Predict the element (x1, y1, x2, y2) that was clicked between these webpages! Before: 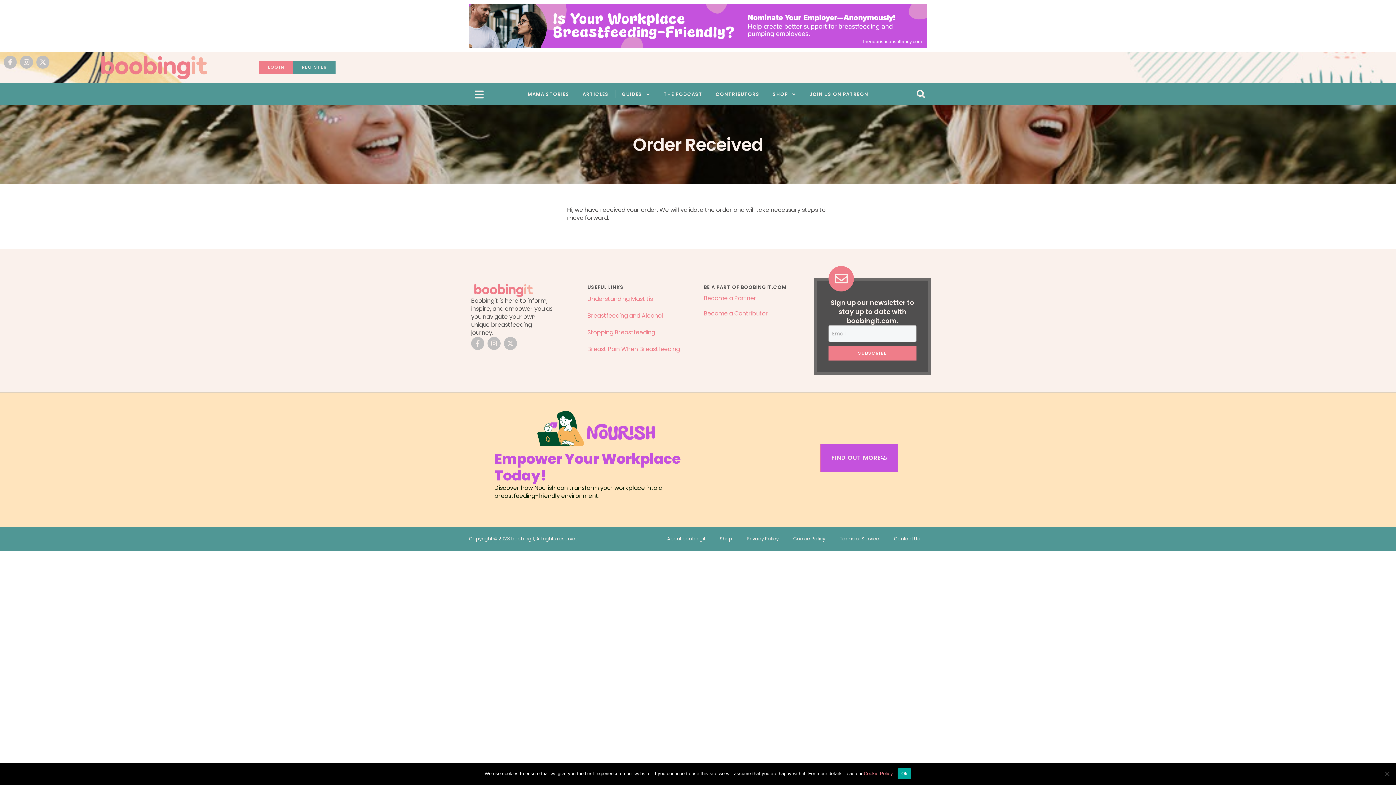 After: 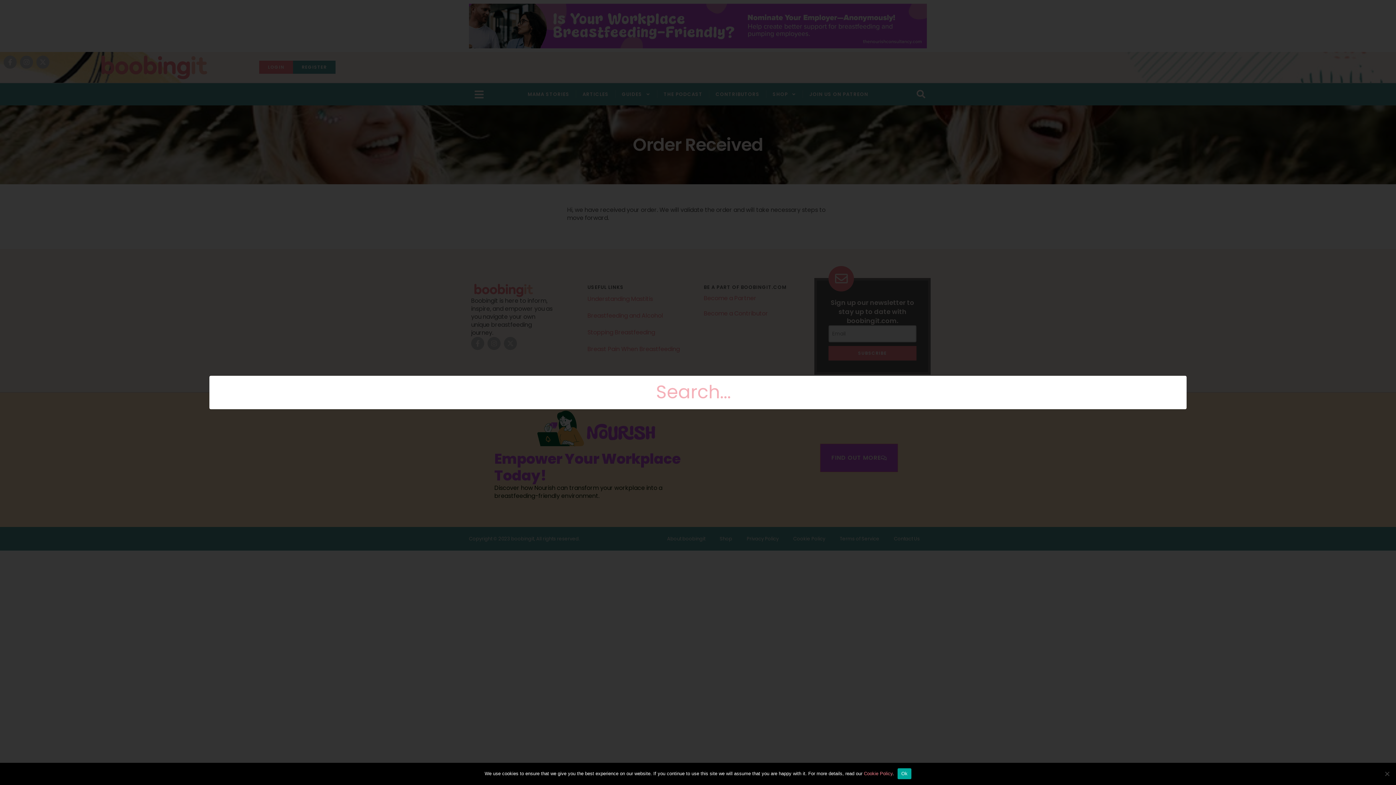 Action: bbox: (915, 88, 927, 100) label: Search